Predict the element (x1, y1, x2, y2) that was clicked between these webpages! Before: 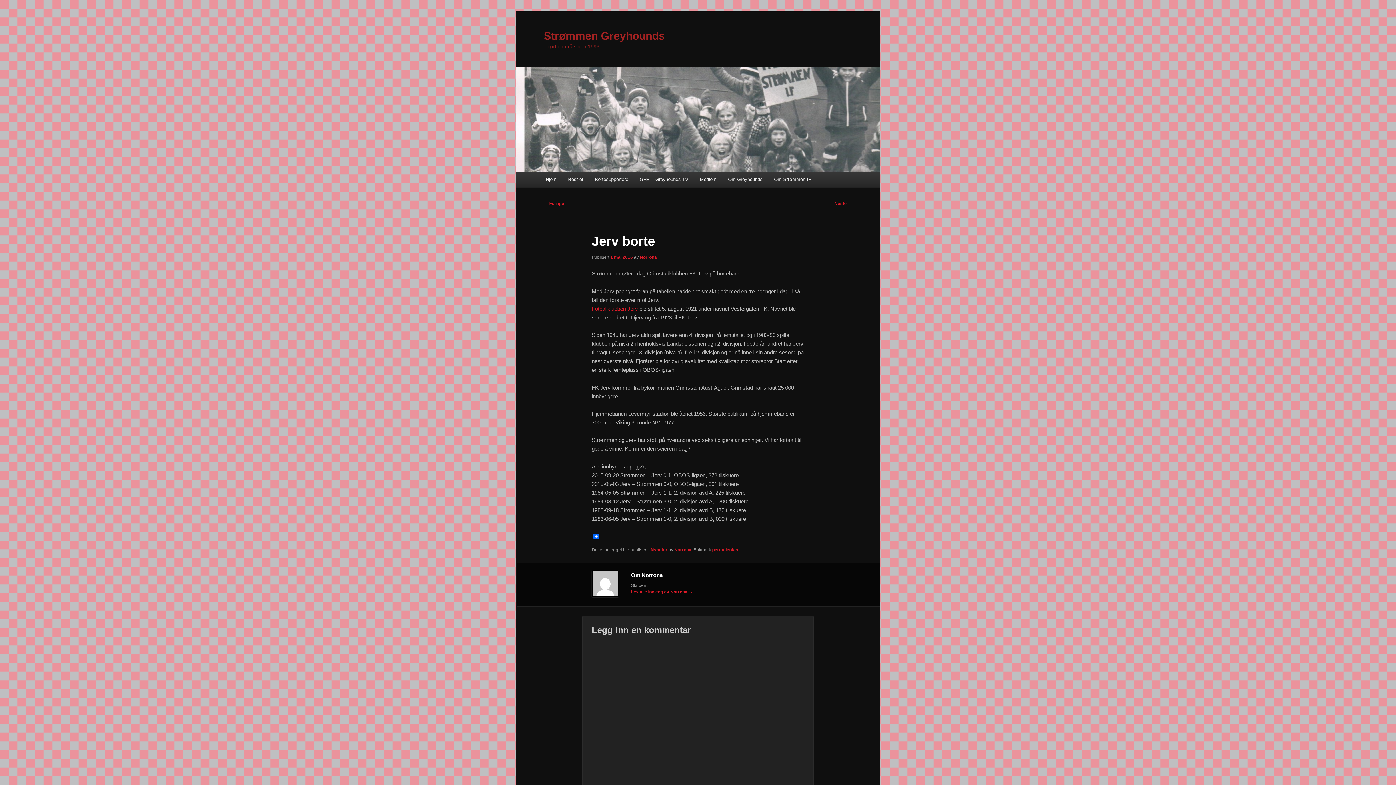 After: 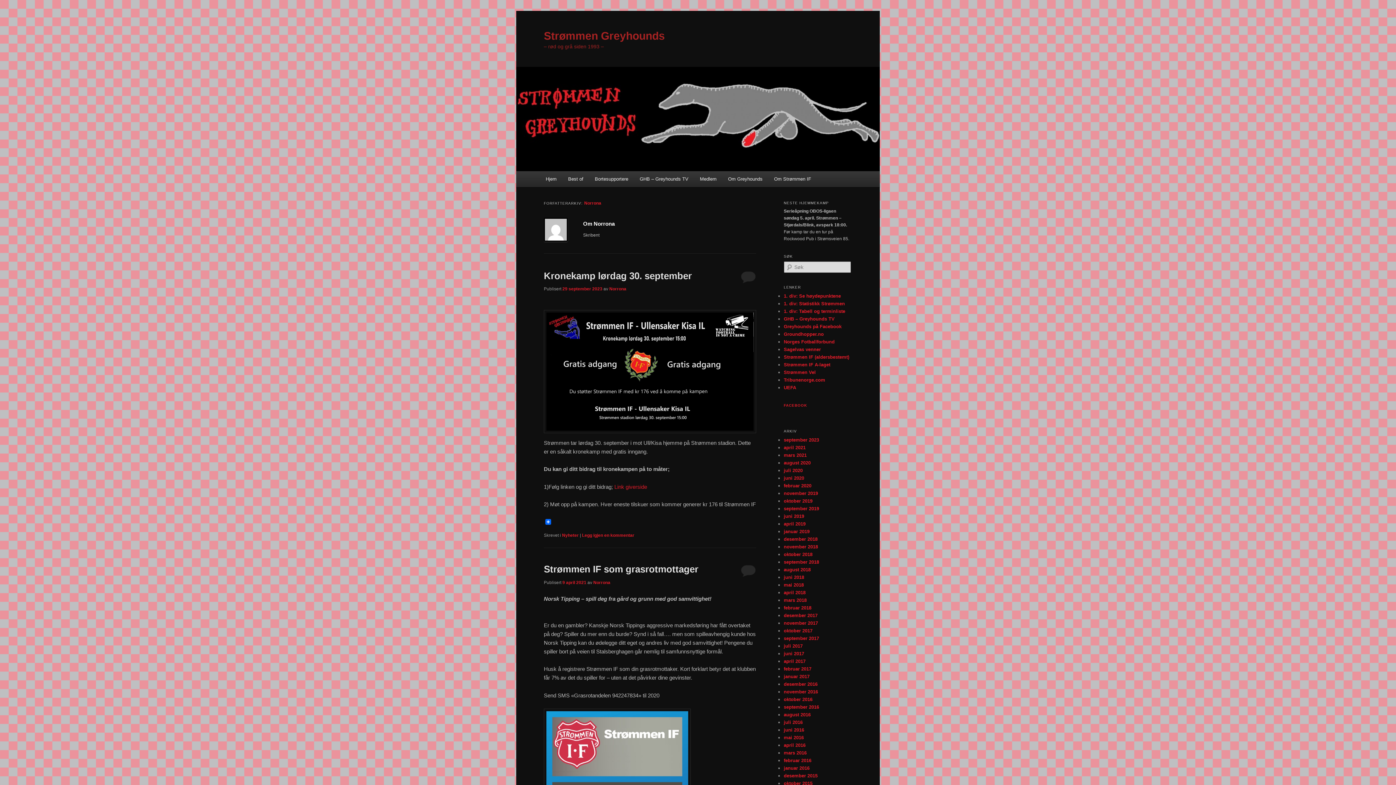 Action: bbox: (631, 589, 693, 595) label: Les alle innlegg av Norrona →